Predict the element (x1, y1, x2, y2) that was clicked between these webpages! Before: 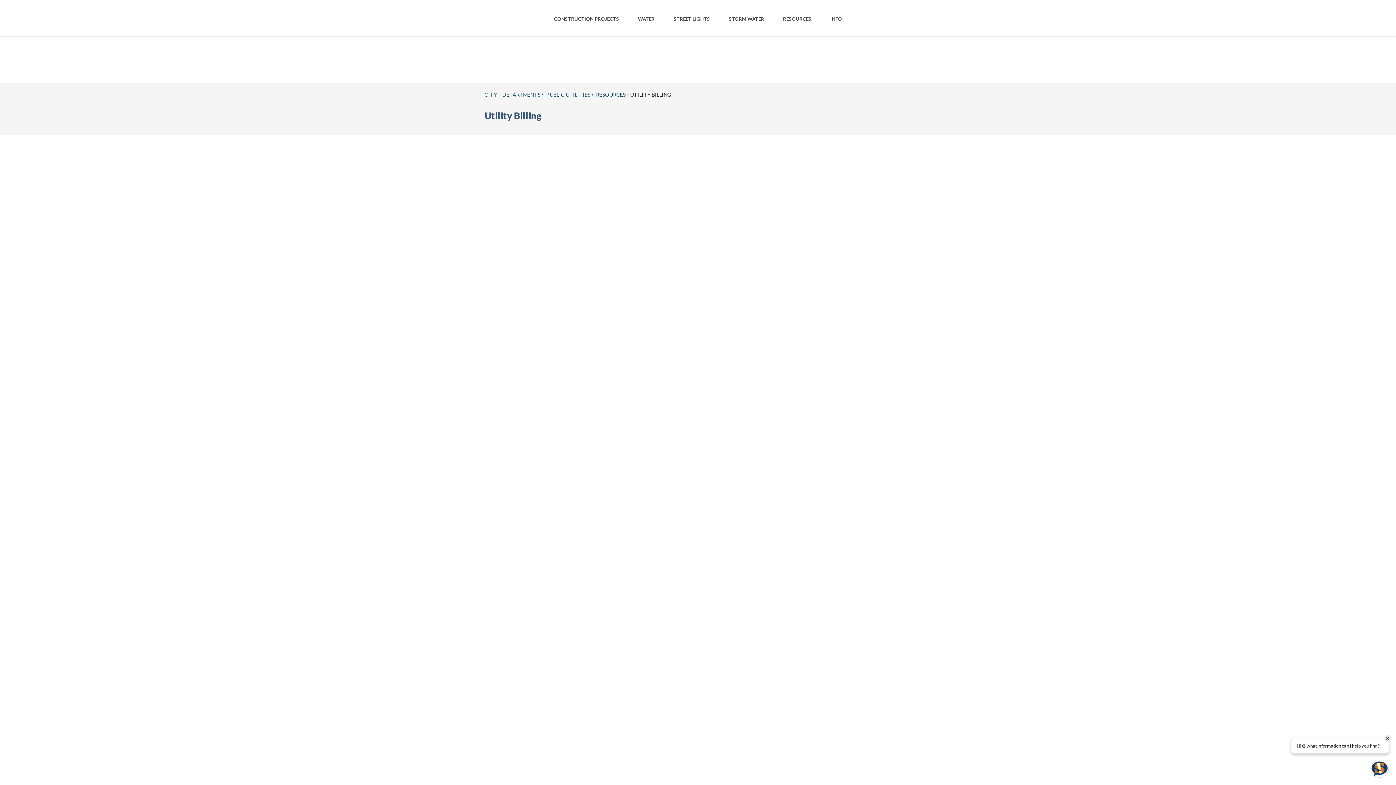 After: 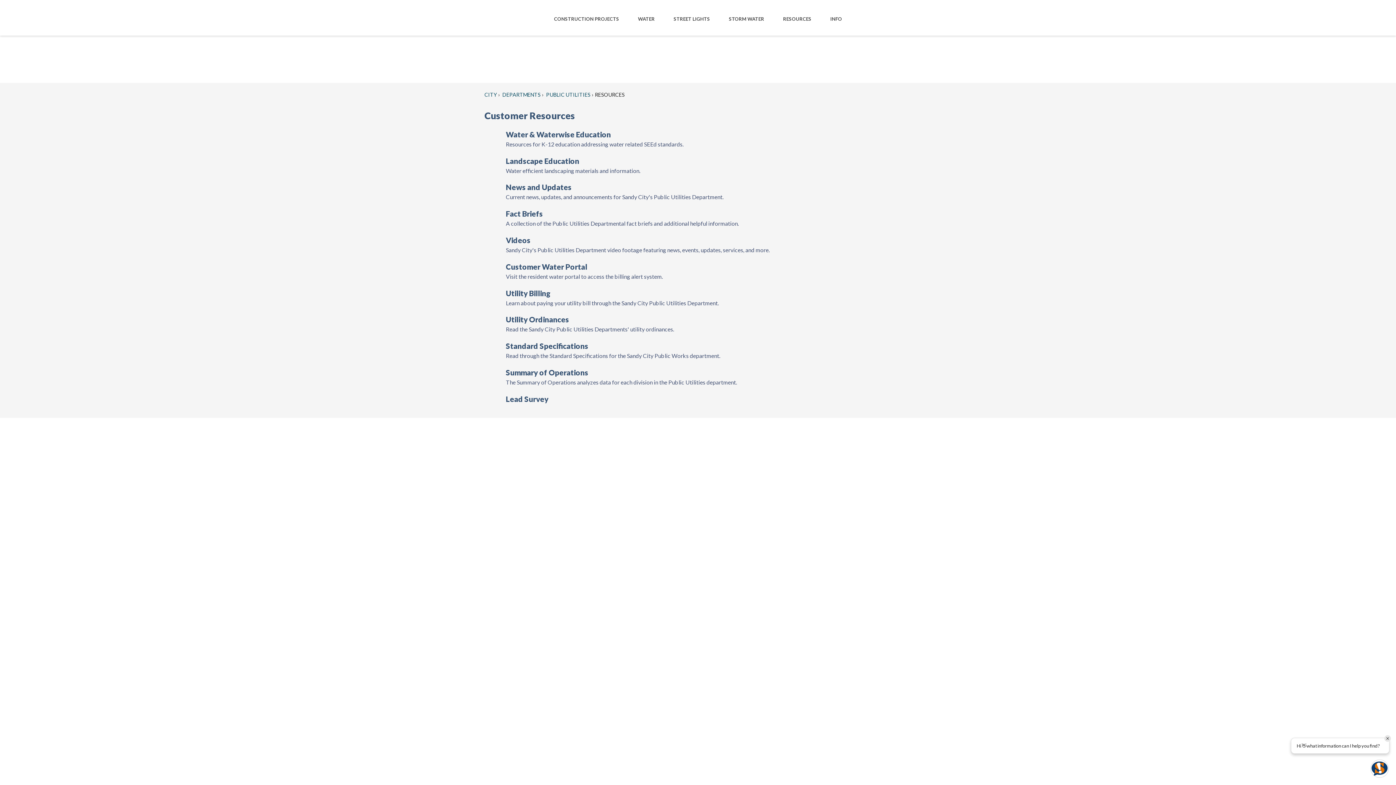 Action: bbox: (595, 91, 625, 97) label:  RESOURCES